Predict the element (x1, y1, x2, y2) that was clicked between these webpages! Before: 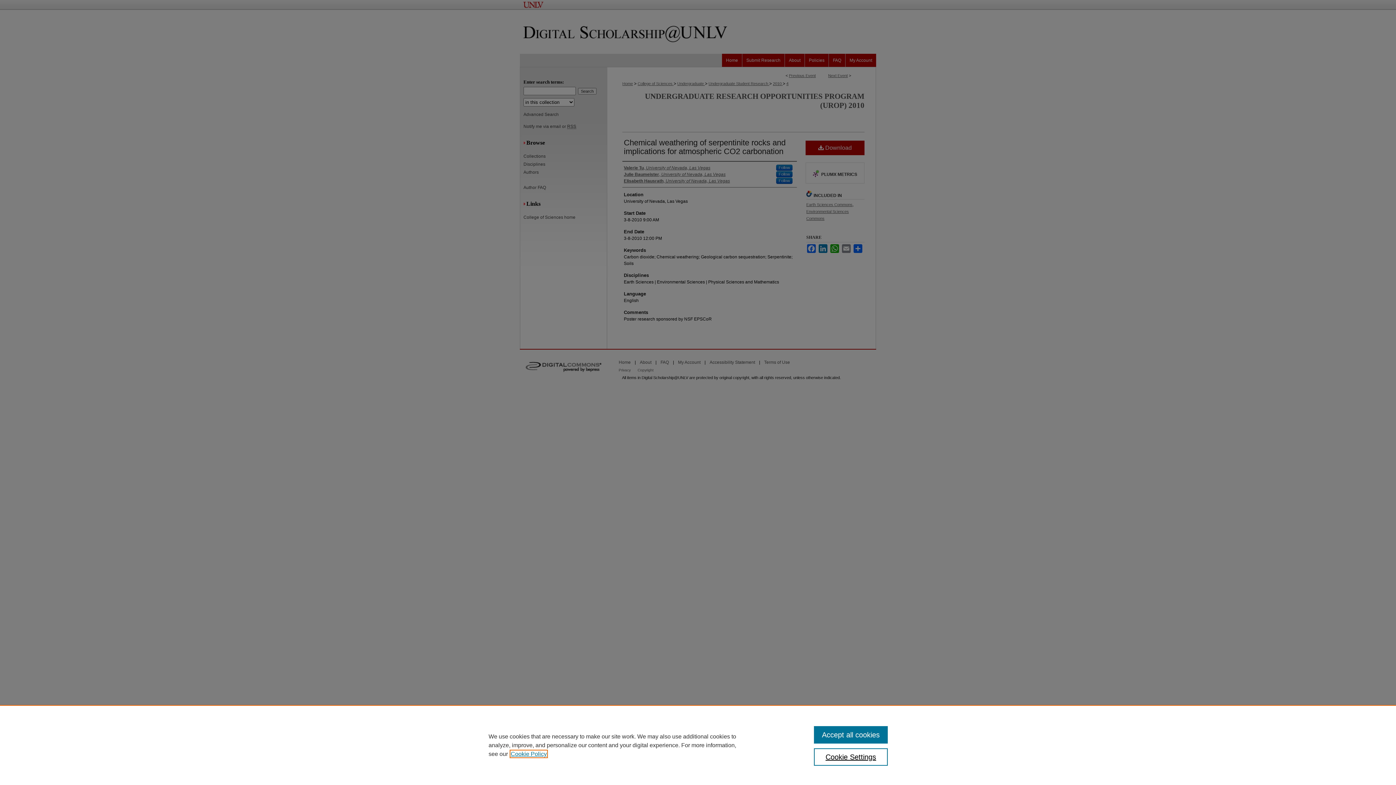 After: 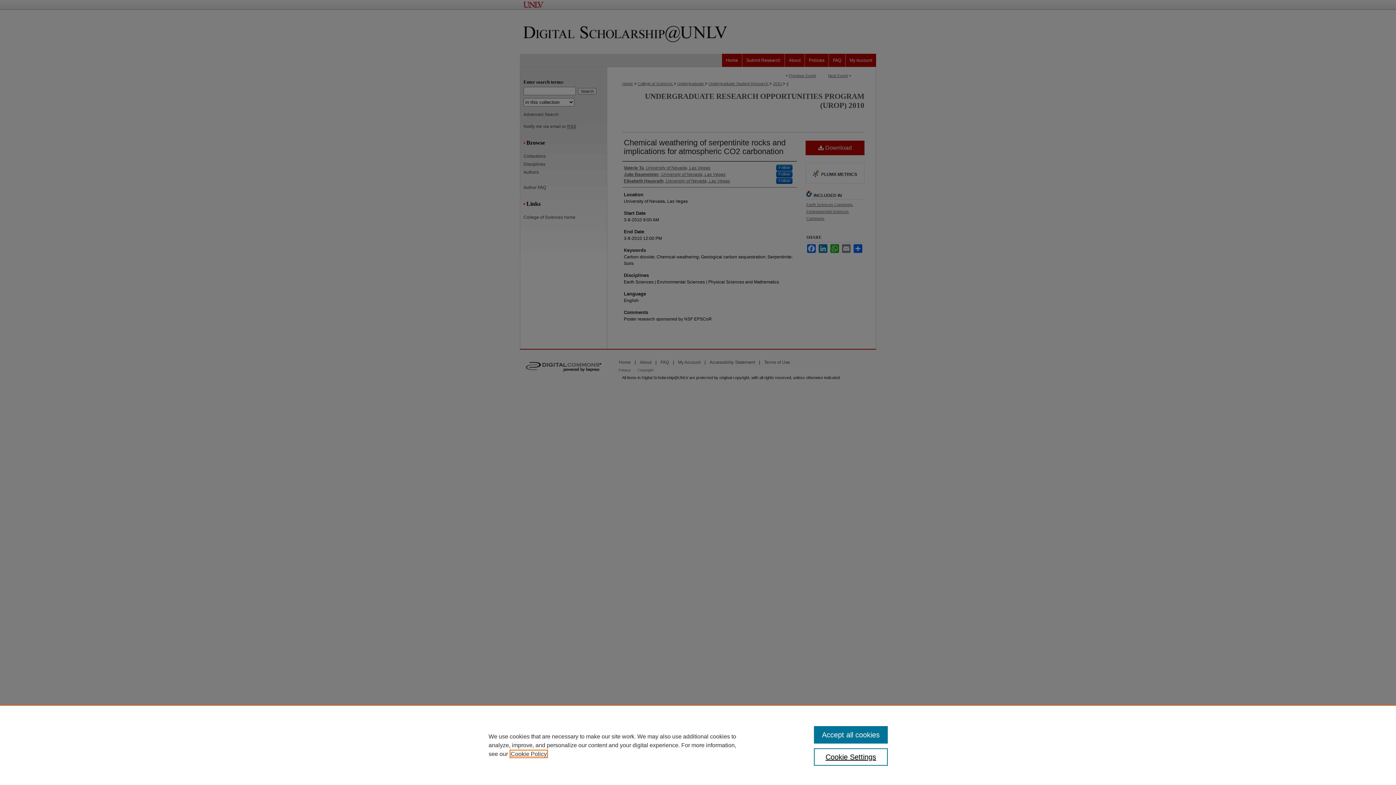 Action: bbox: (510, 751, 546, 757) label: , opens in a new tab